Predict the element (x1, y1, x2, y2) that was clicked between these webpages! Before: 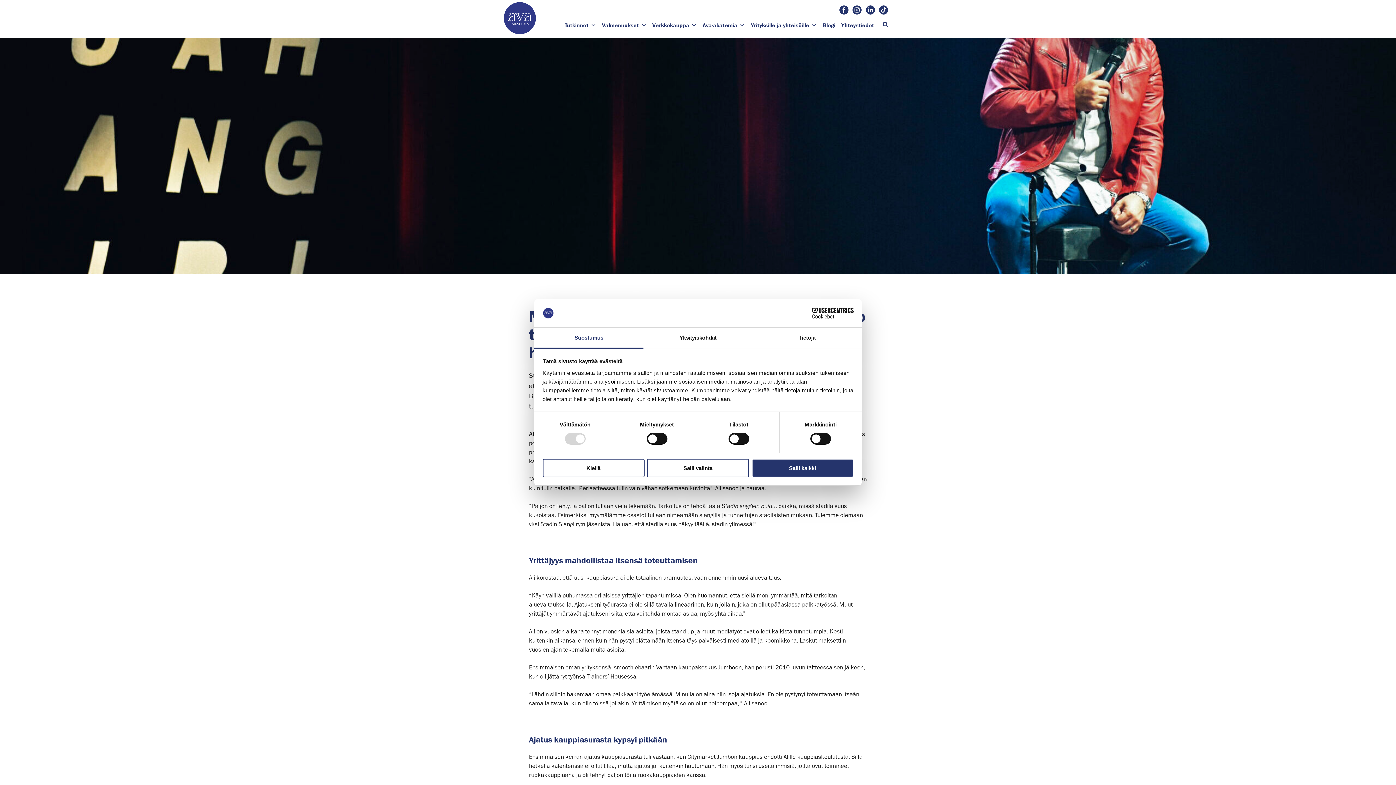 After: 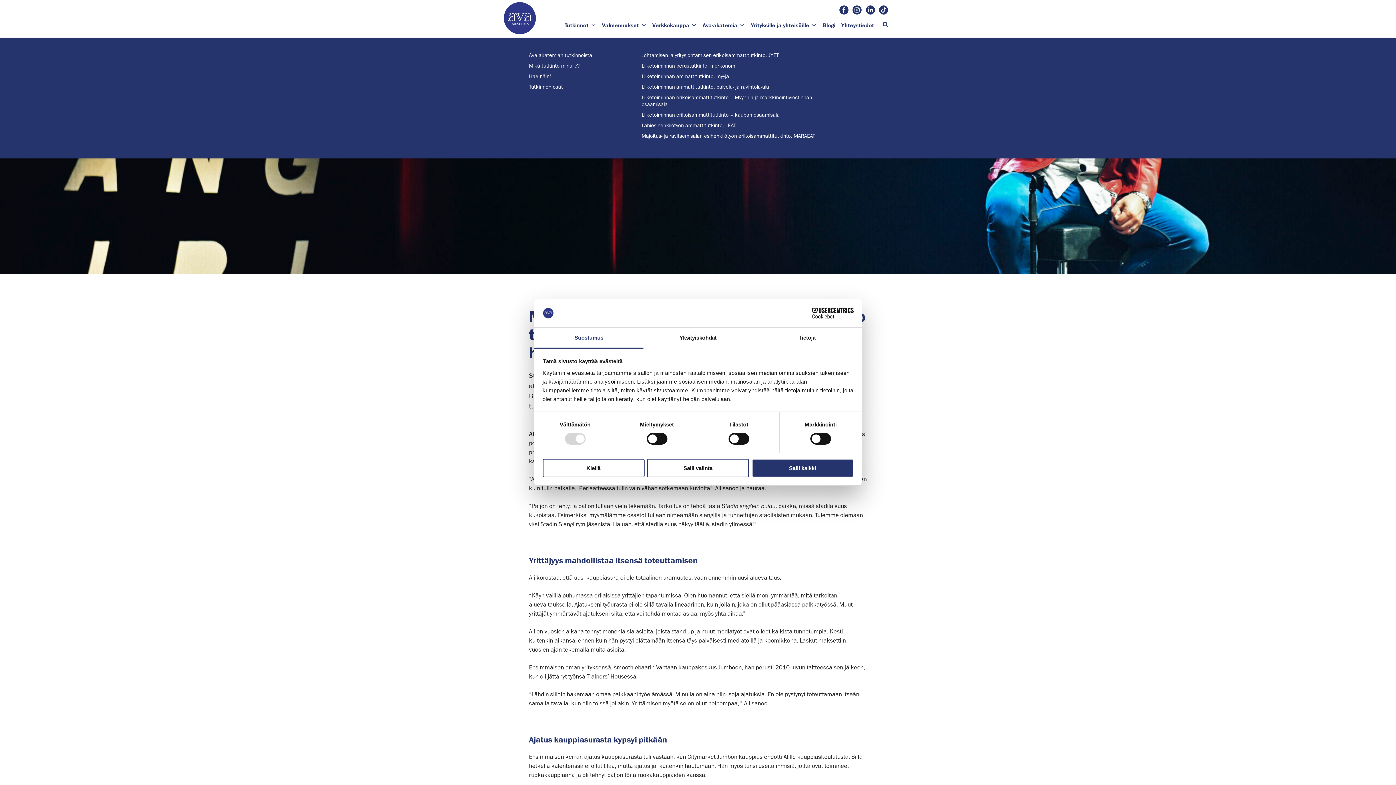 Action: bbox: (561, 19, 599, 30) label: Tutkinnot